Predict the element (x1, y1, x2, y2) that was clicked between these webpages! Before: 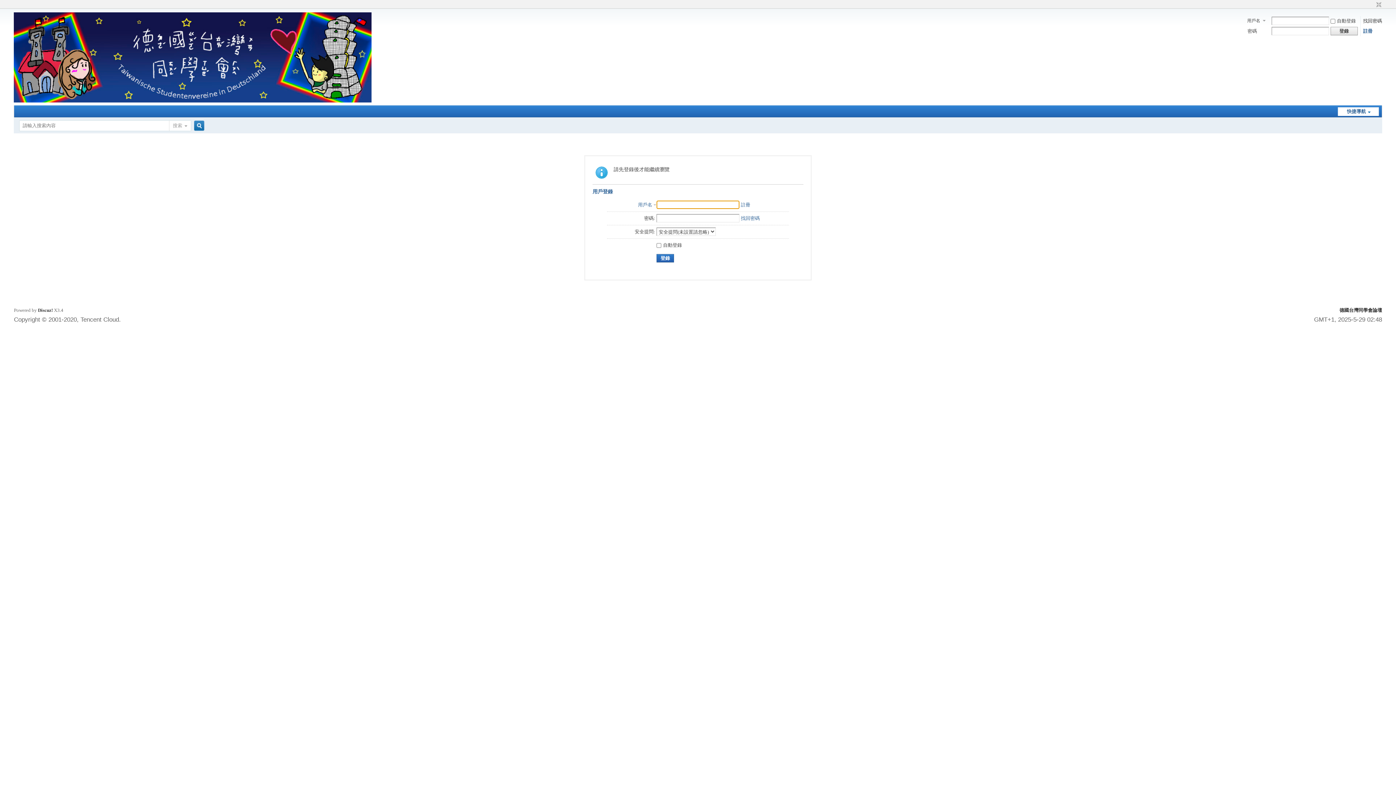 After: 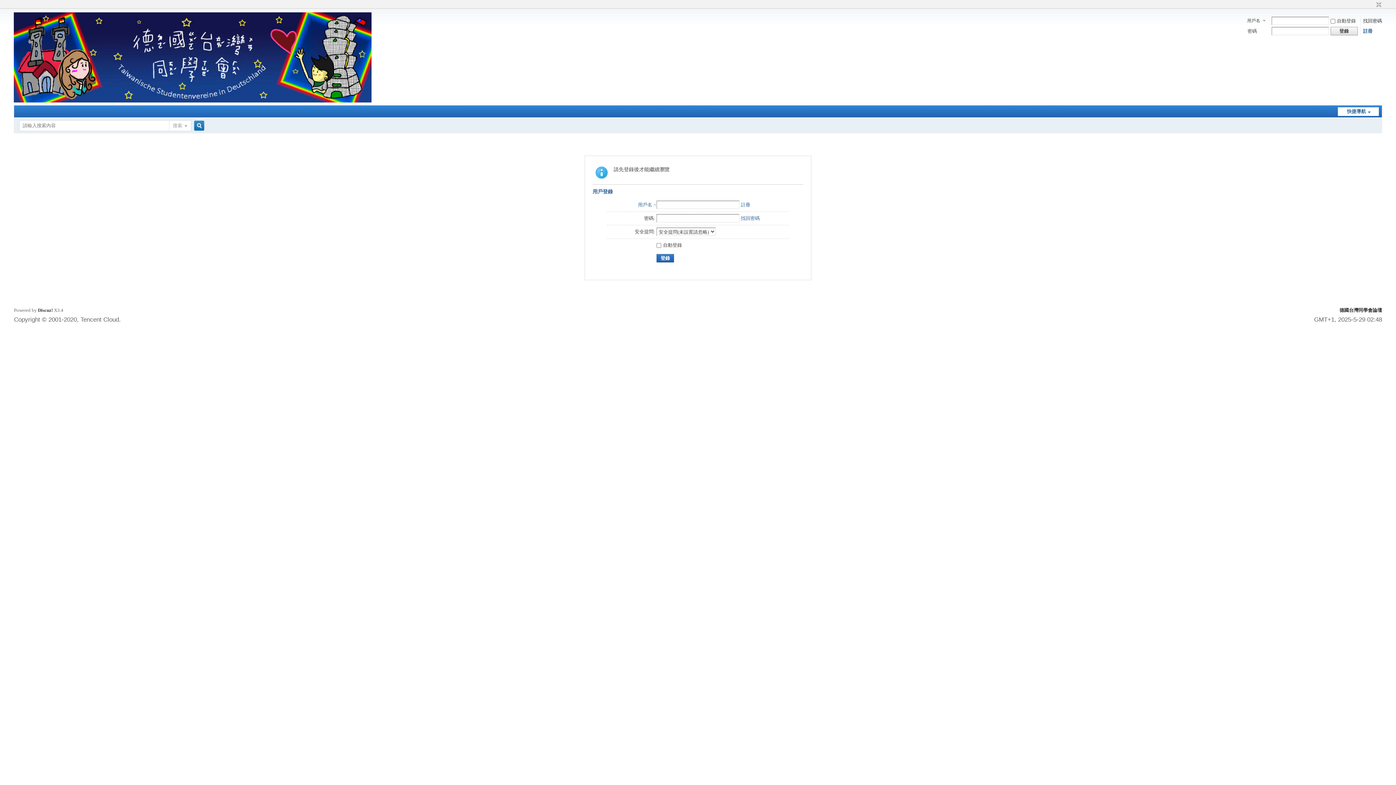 Action: label: 快捷導航 bbox: (1338, 107, 1379, 116)